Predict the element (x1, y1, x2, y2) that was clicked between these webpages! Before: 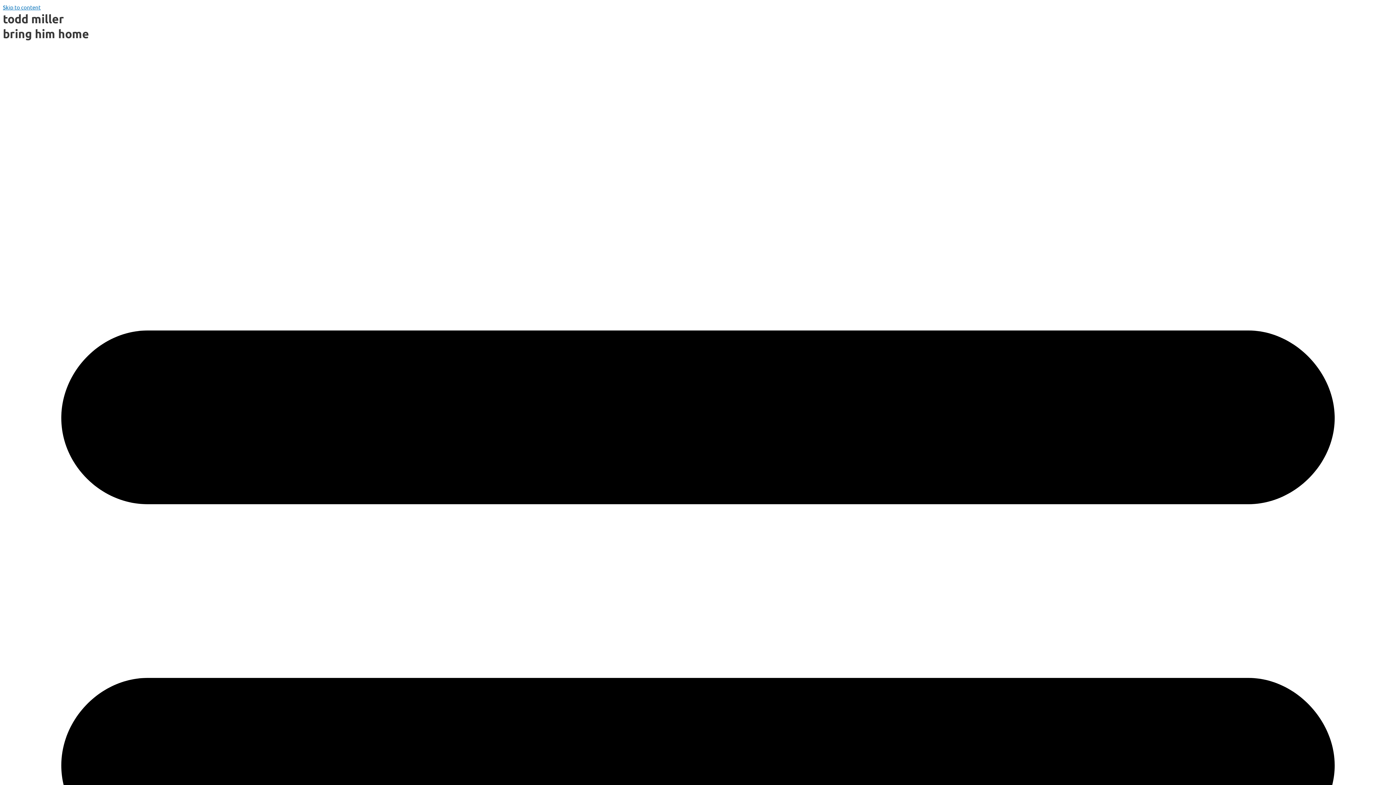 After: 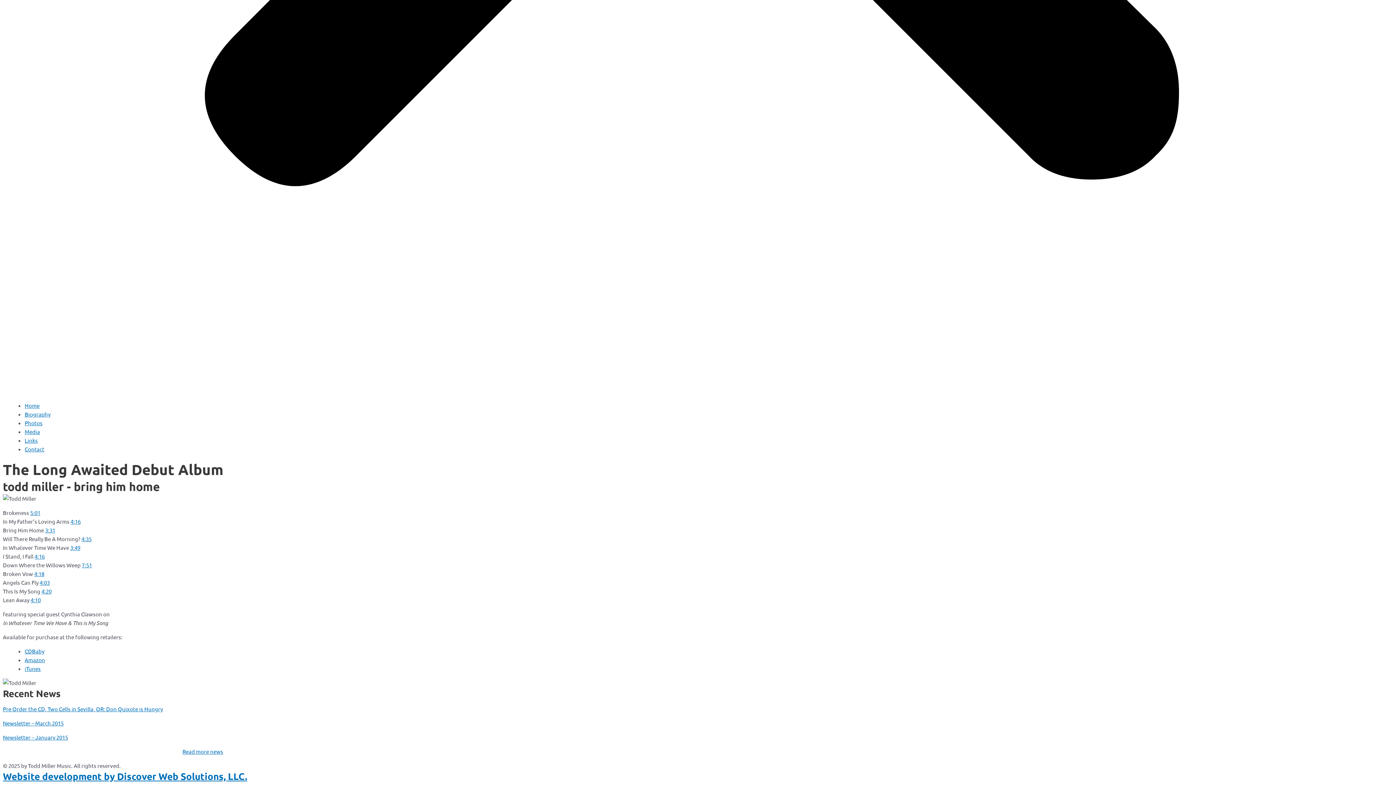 Action: bbox: (2, 3, 40, 10) label: Skip to content